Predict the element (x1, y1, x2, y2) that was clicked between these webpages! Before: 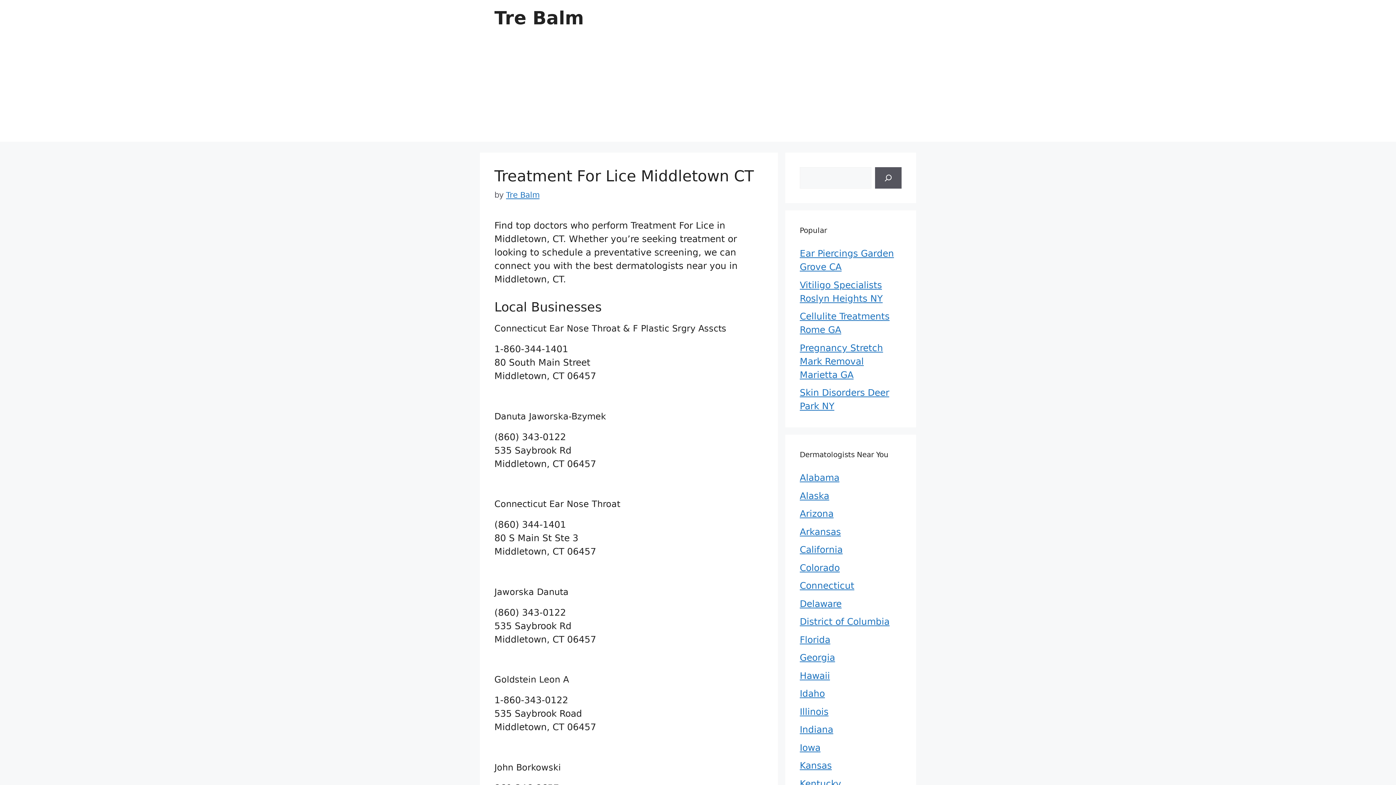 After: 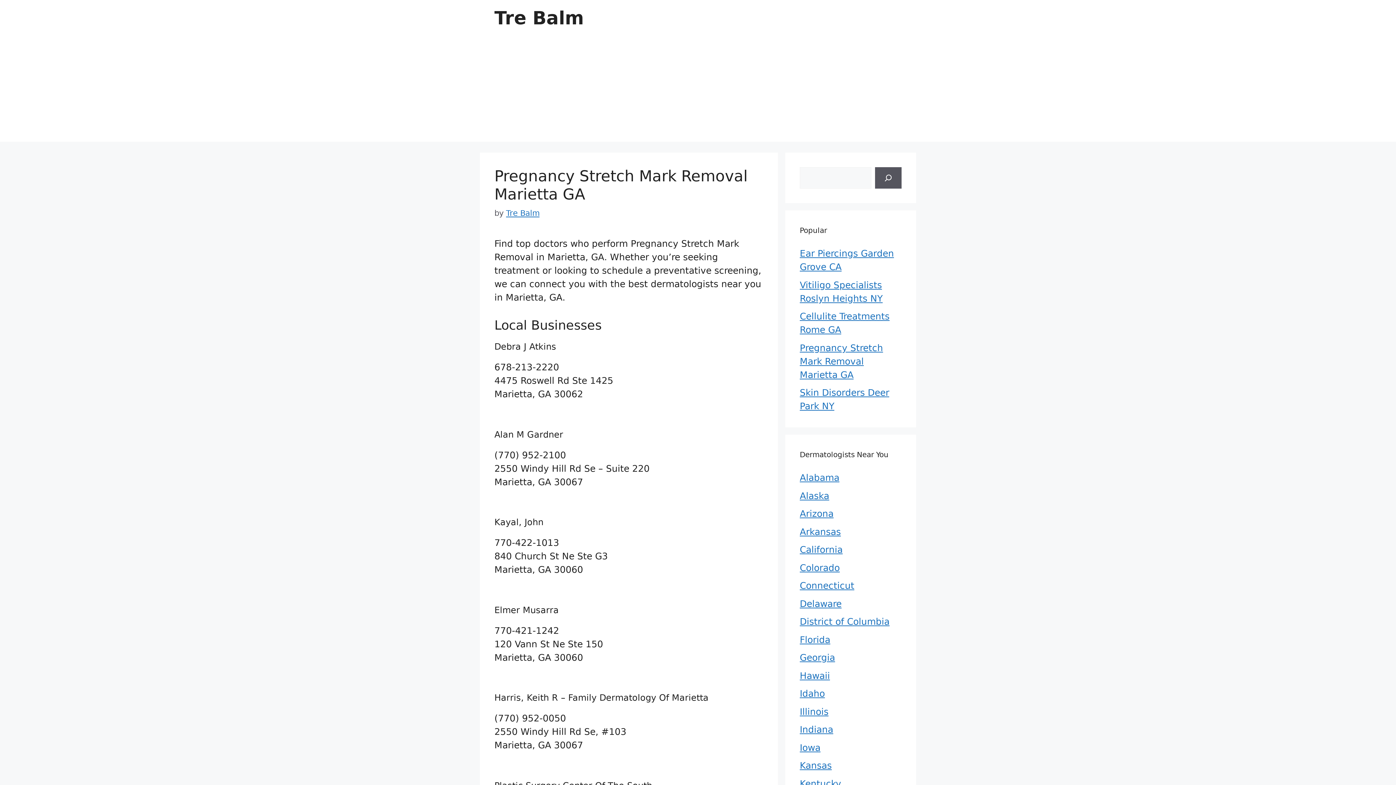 Action: label: Pregnancy Stretch Mark Removal Marietta GA bbox: (800, 342, 883, 380)